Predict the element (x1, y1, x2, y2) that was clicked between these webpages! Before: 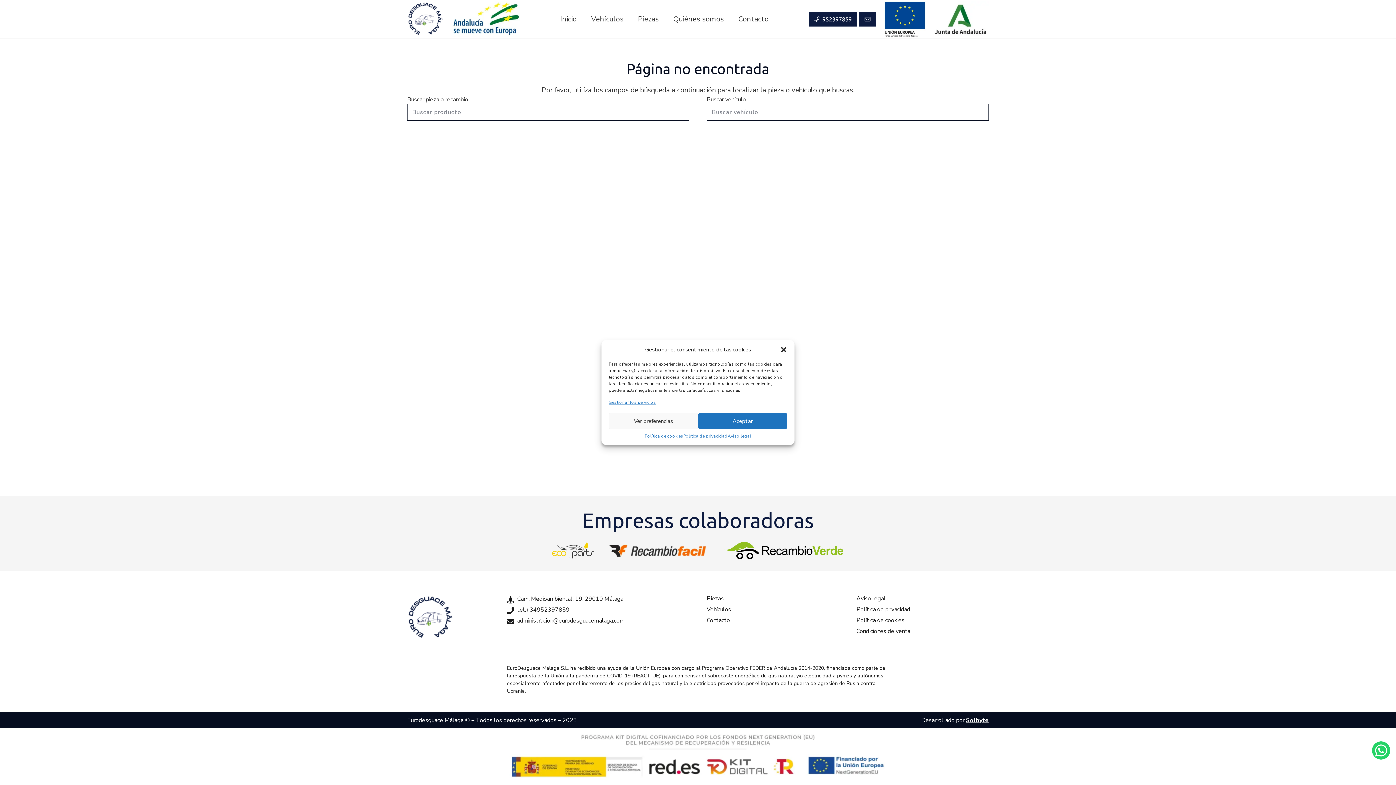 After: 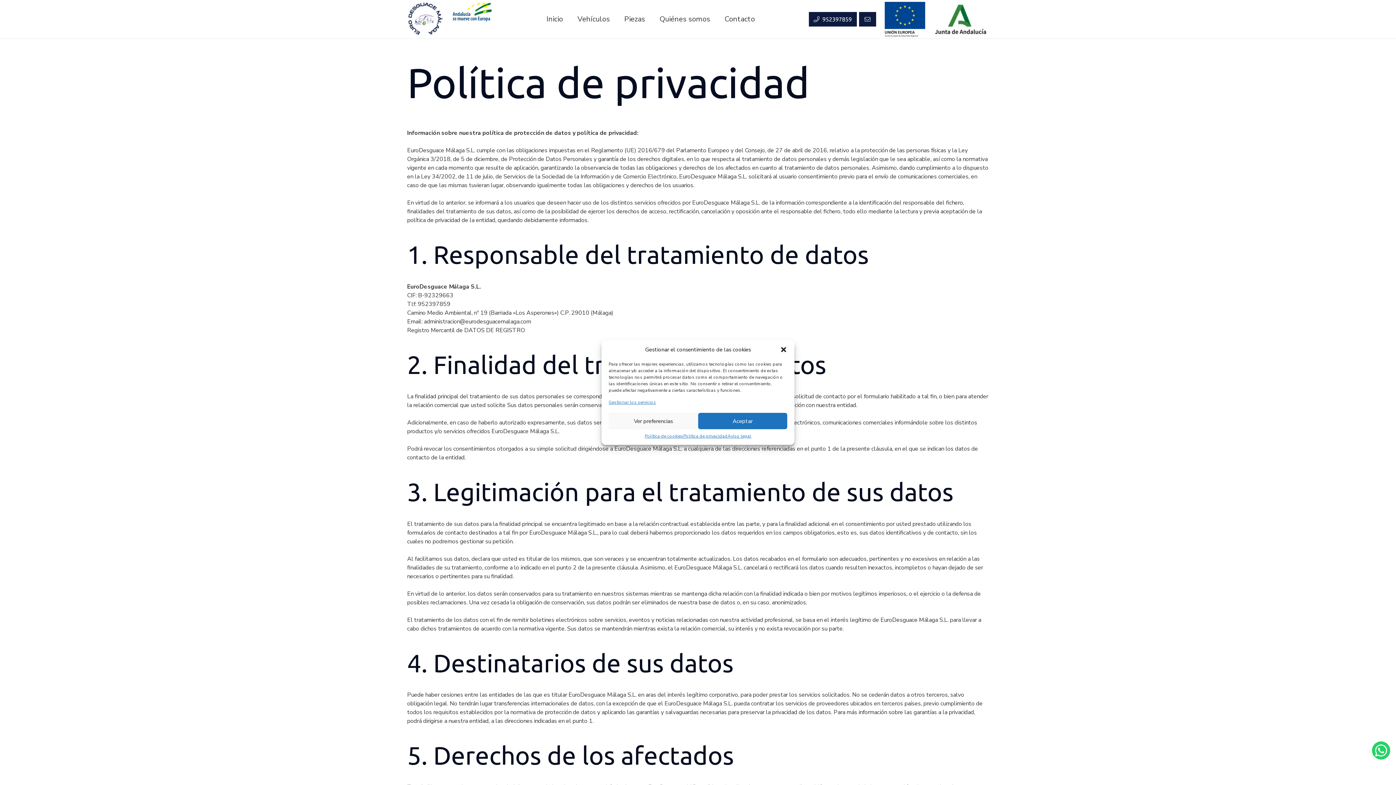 Action: label: Política de privacidad bbox: (856, 605, 910, 613)